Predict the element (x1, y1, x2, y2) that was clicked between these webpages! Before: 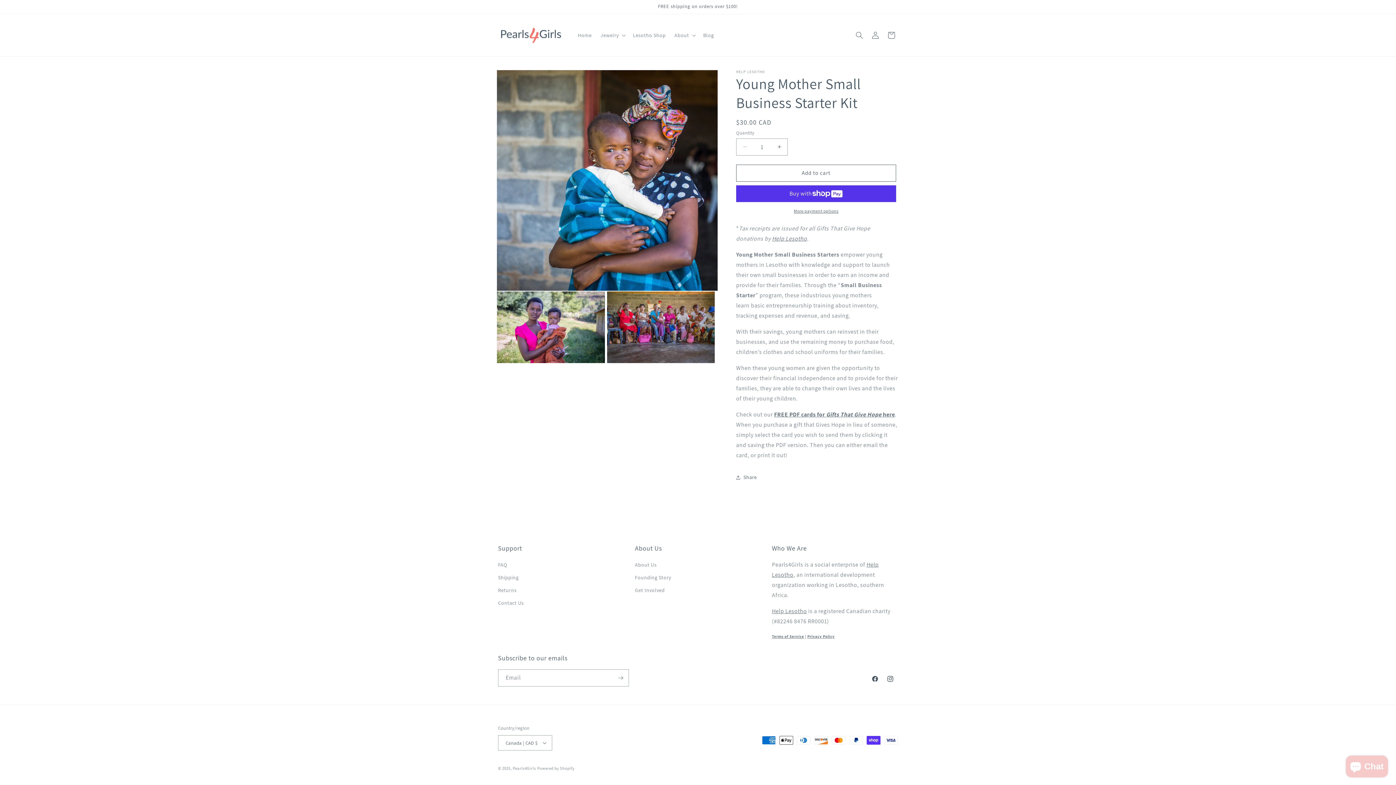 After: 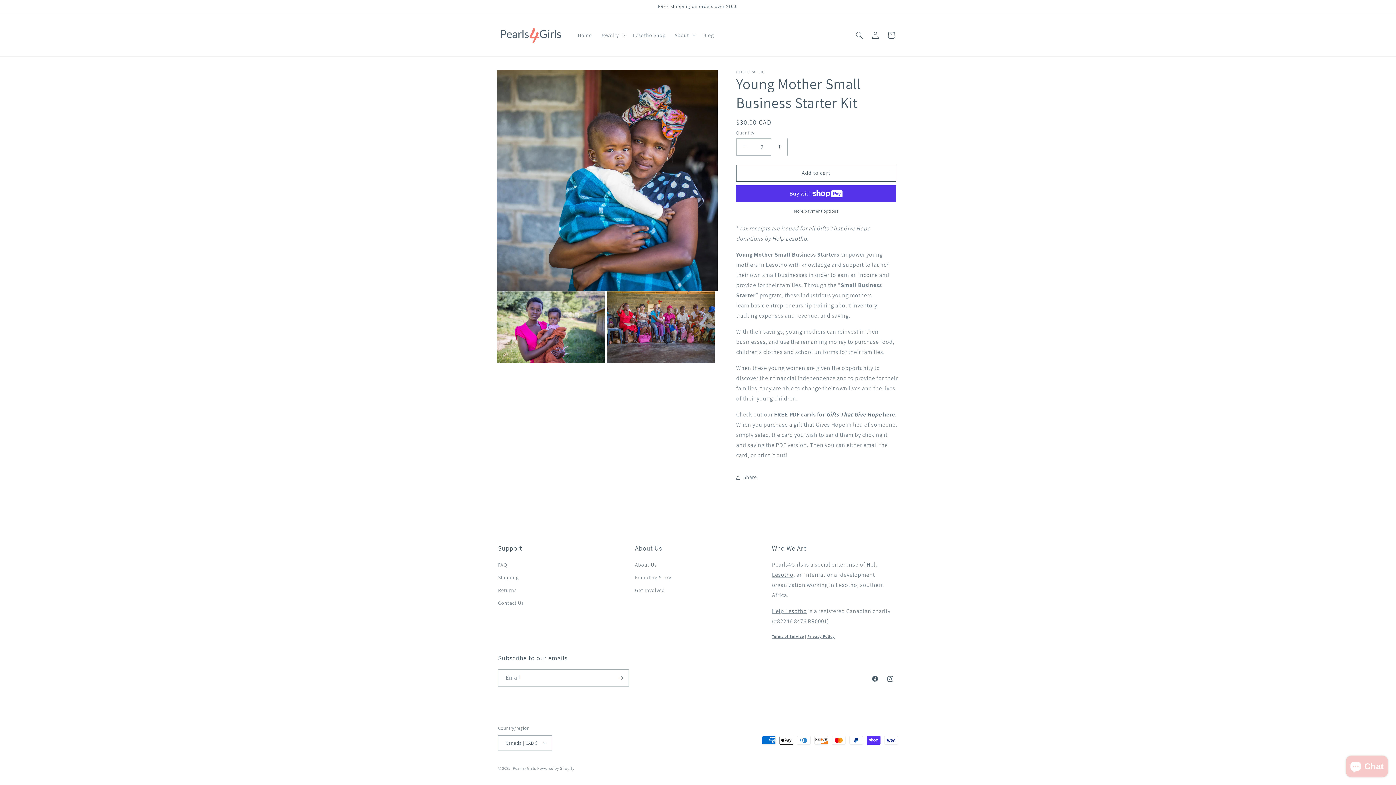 Action: label: Increase quantity for Young Mother Small Business Starter Kit bbox: (771, 138, 787, 155)